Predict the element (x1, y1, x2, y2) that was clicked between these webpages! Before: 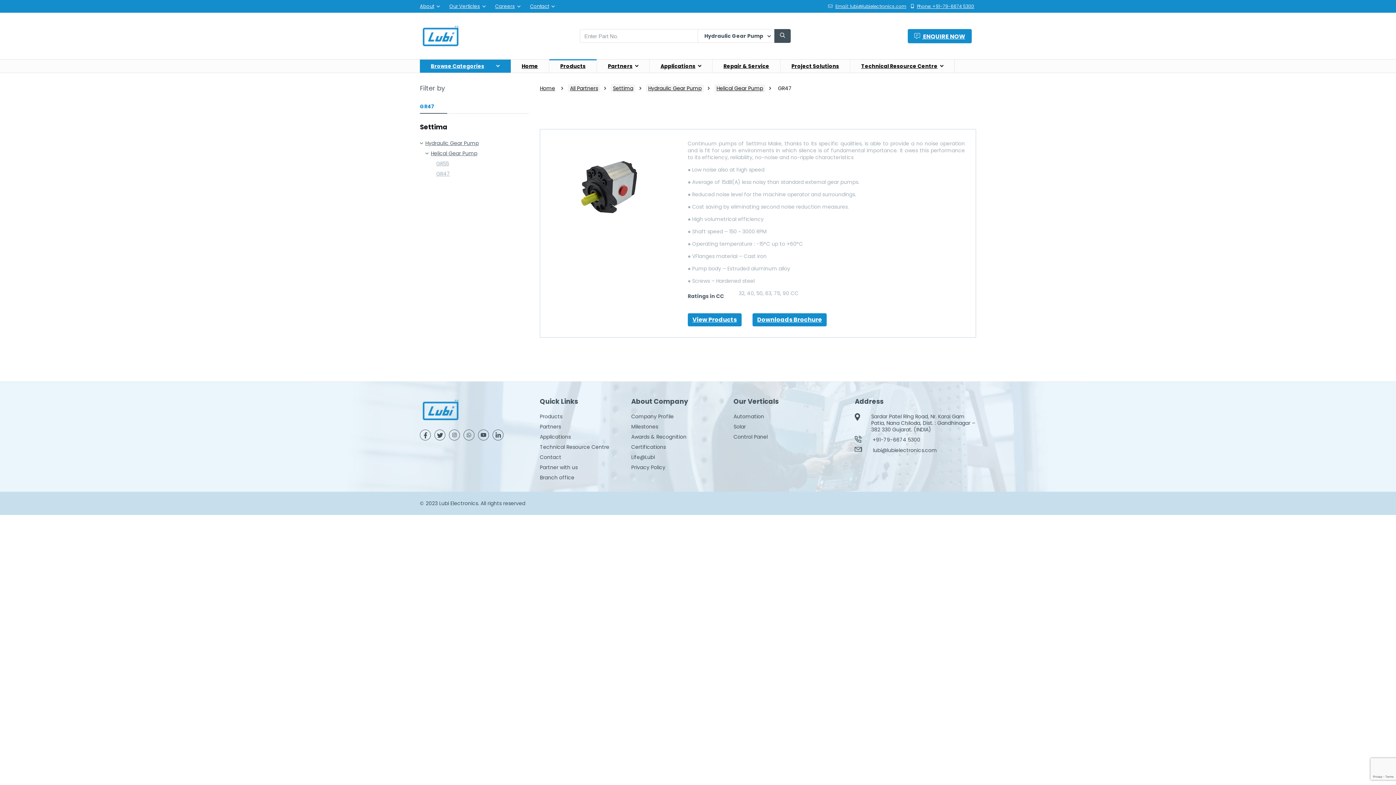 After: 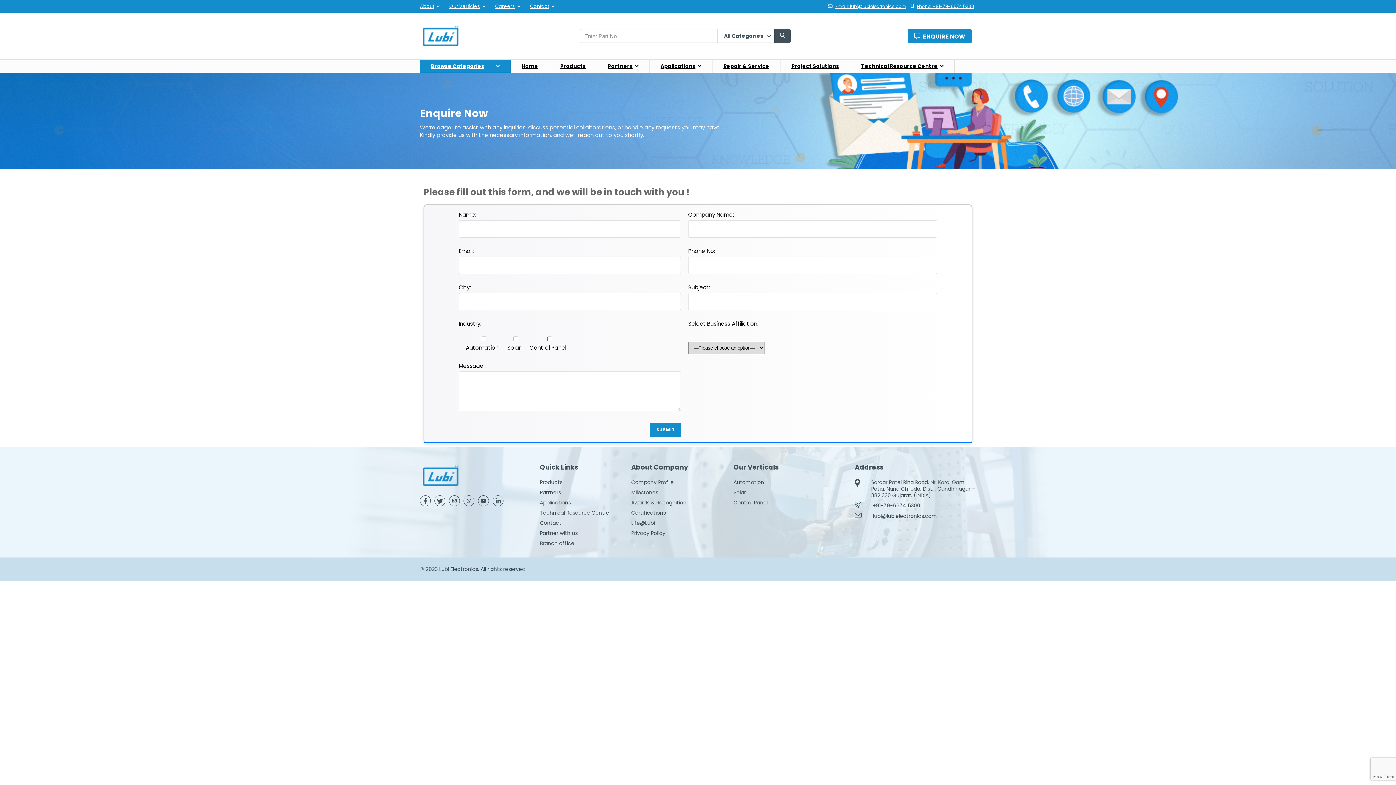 Action: label:  ENQUIRE NOW bbox: (908, 28, 972, 43)